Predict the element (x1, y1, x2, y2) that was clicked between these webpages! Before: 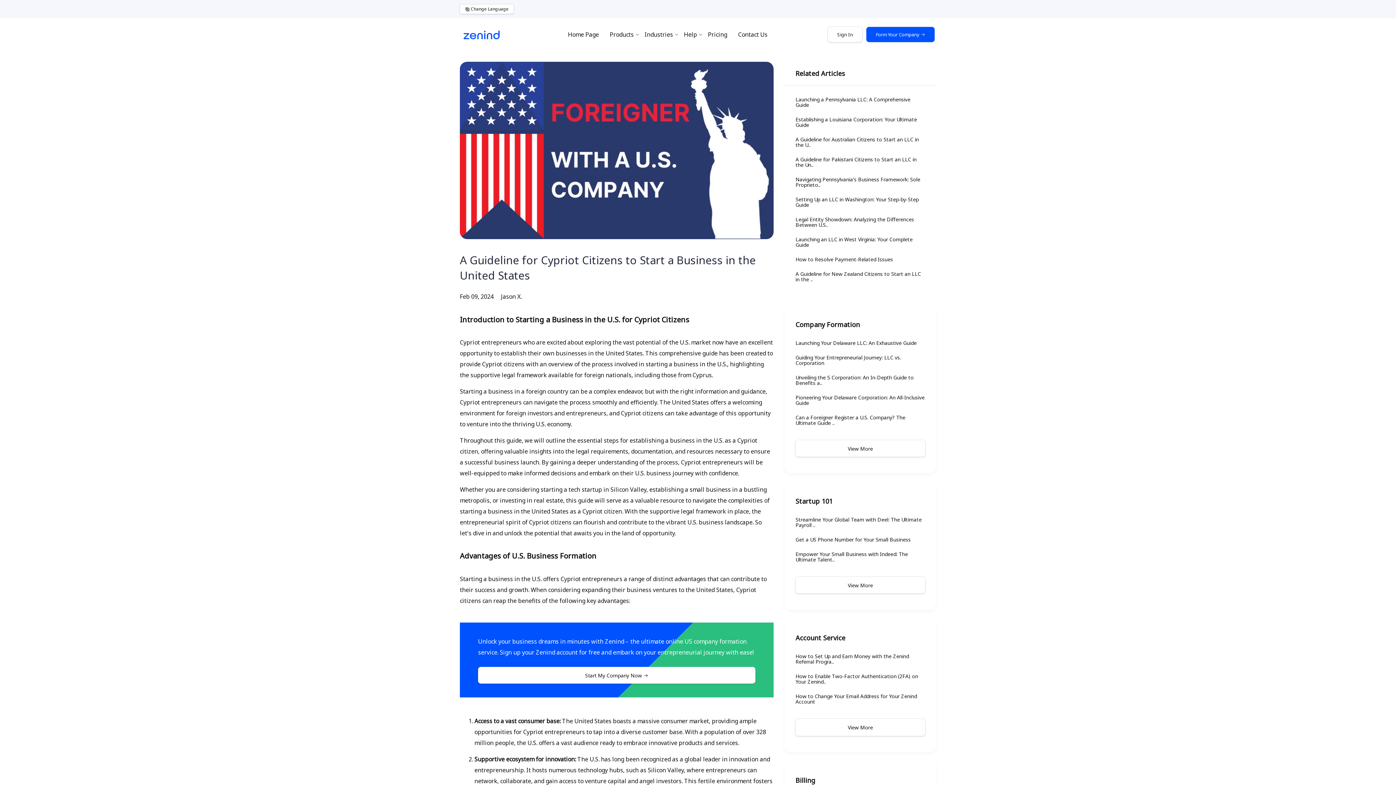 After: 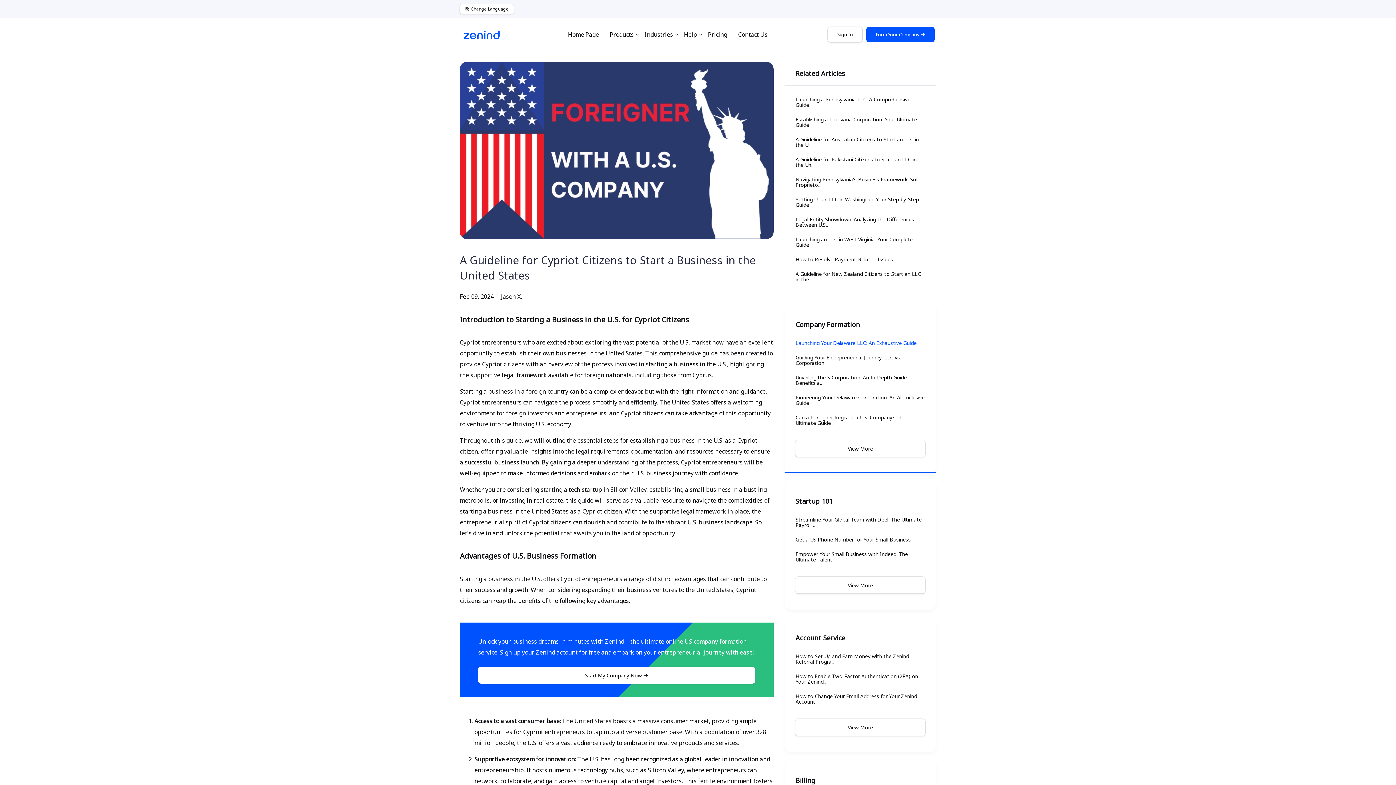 Action: label: Launching Your Delaware LLC: An Exhaustive Guide bbox: (795, 339, 916, 346)